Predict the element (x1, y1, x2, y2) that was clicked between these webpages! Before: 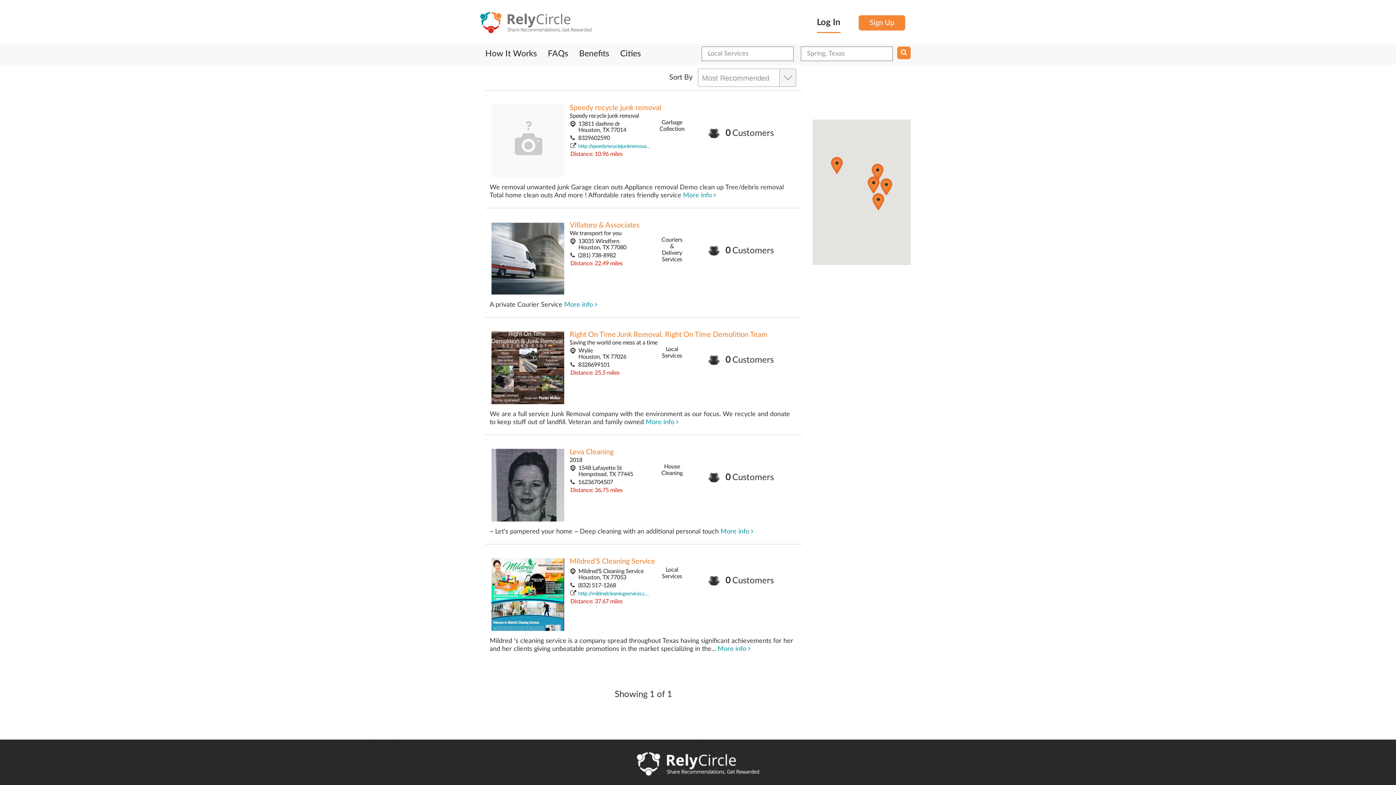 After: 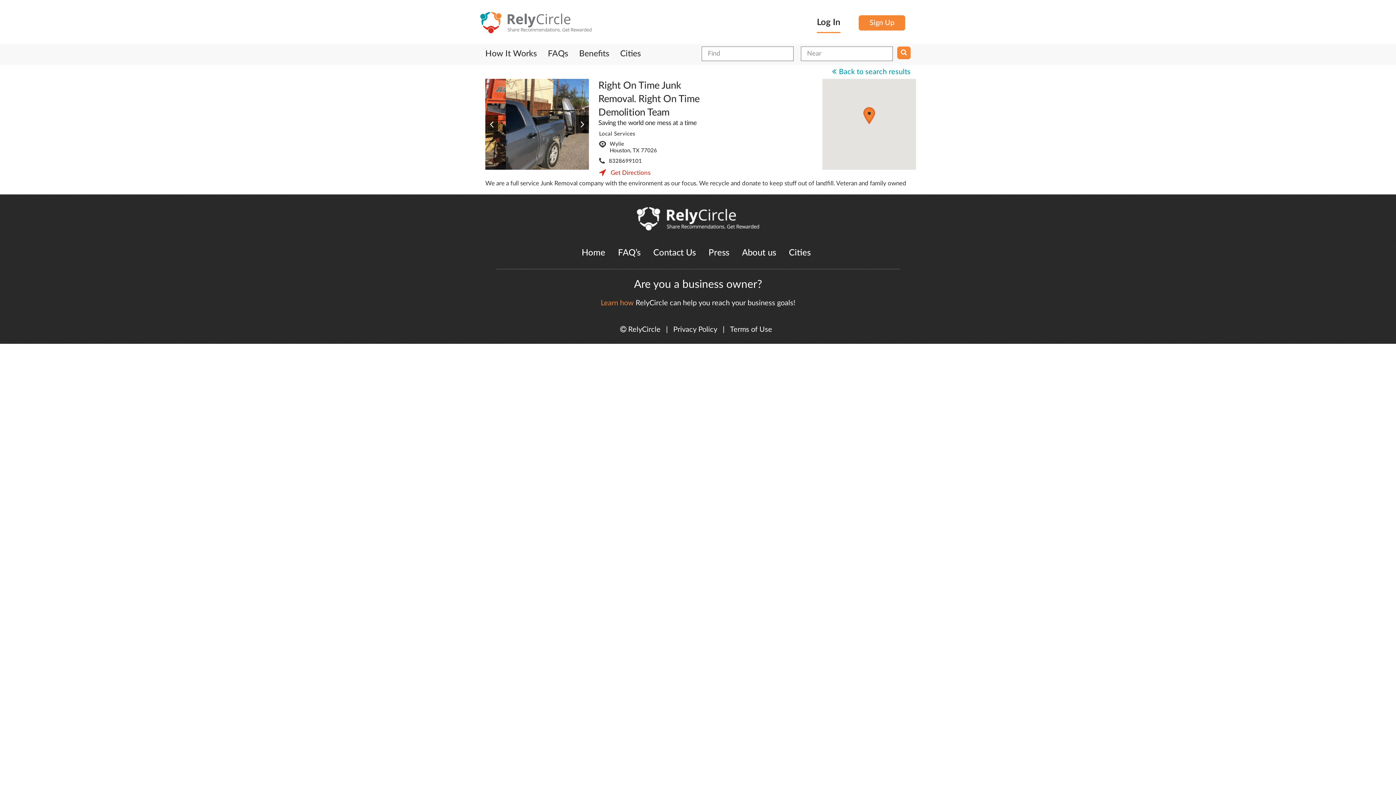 Action: label:  0 Customers bbox: (708, 355, 774, 365)